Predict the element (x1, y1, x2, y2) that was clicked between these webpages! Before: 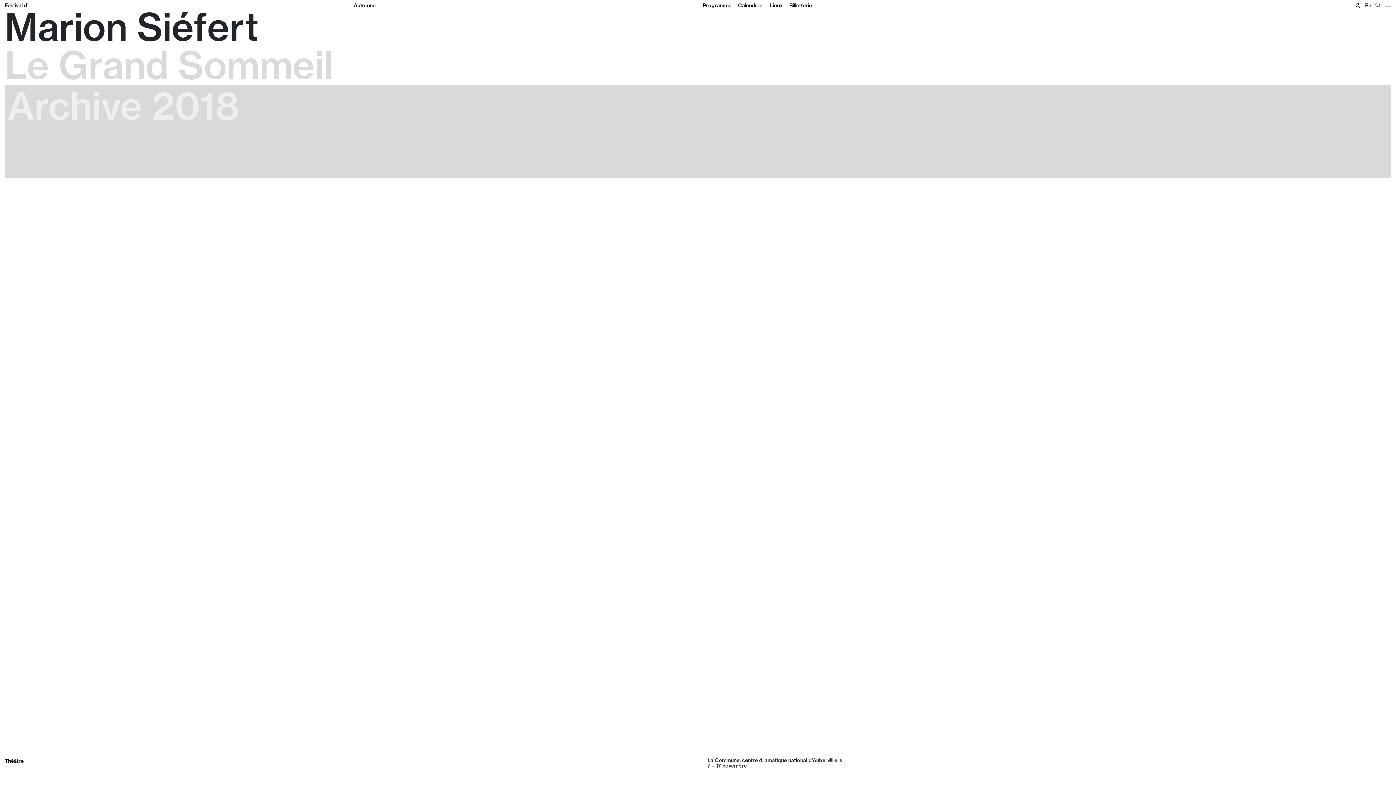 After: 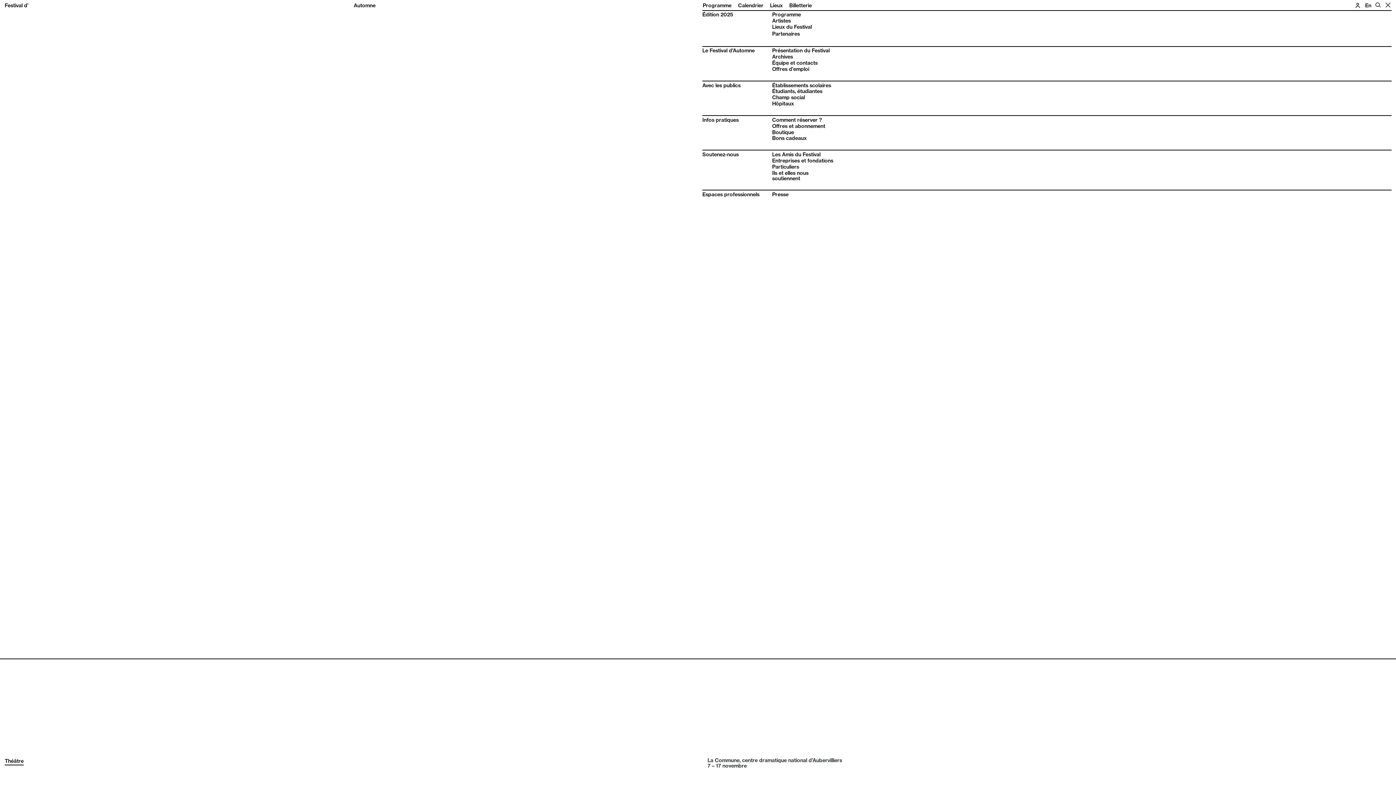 Action: bbox: (1385, 2, 1391, 8)